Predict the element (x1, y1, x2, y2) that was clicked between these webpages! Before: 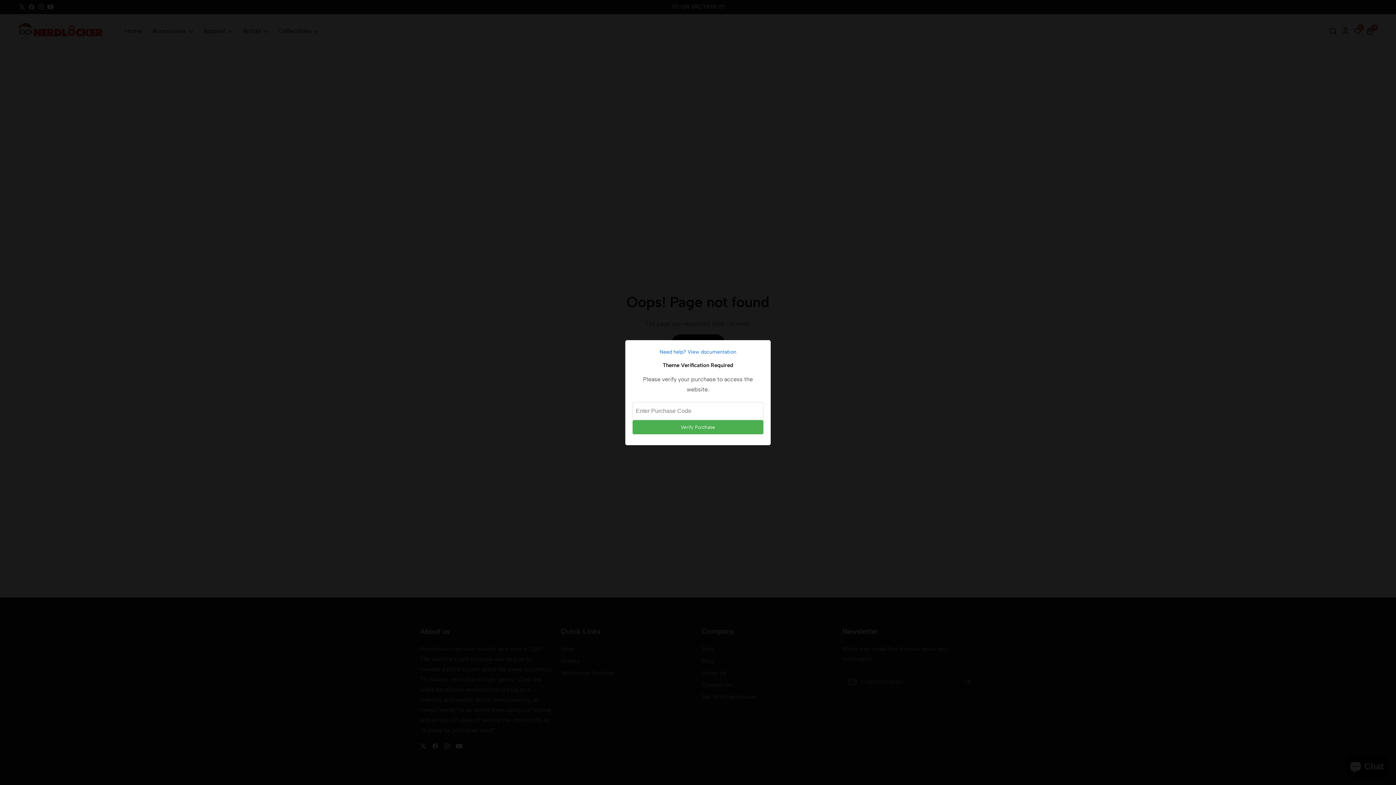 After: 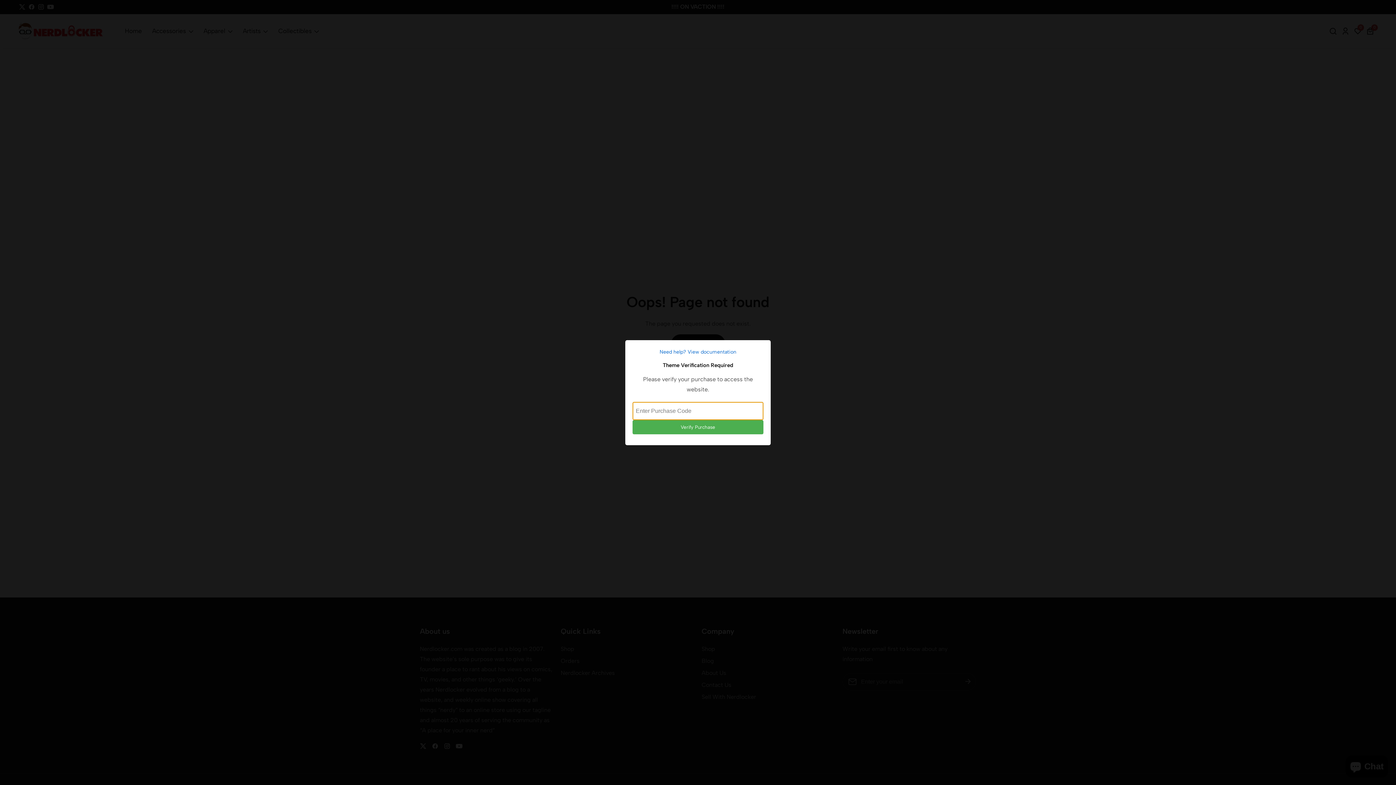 Action: bbox: (632, 420, 763, 434) label: Verify Purchase